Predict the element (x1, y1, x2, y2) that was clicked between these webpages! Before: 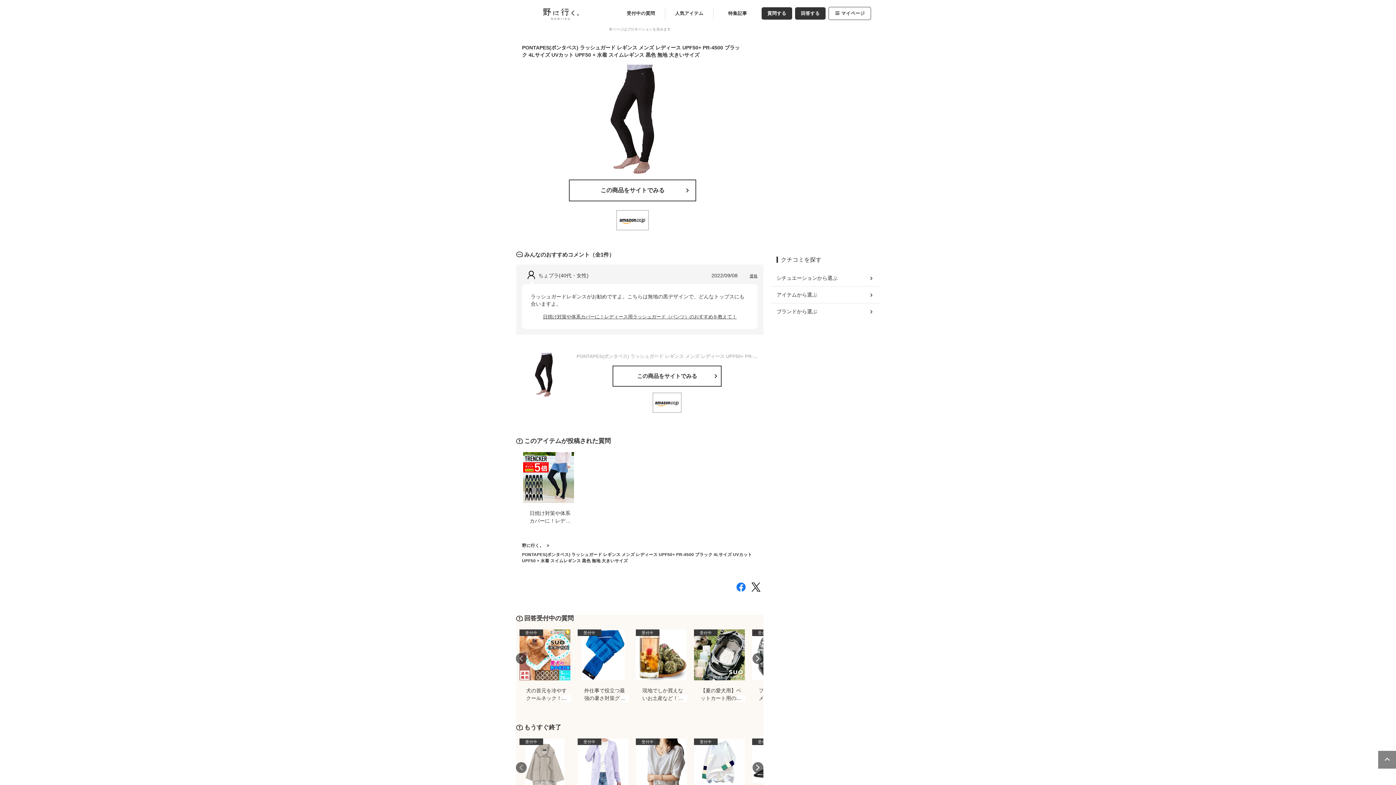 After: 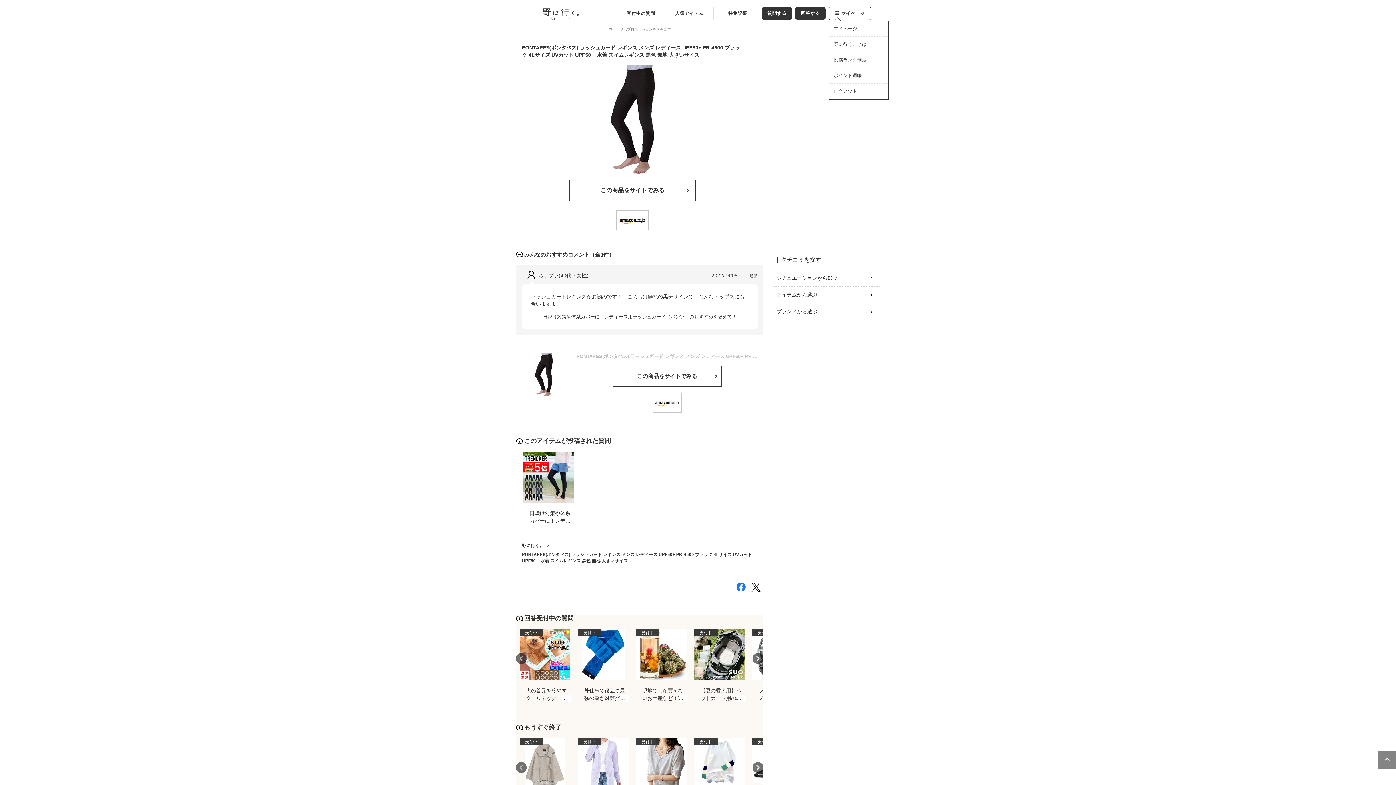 Action: bbox: (829, 7, 870, 19) label: マイページ